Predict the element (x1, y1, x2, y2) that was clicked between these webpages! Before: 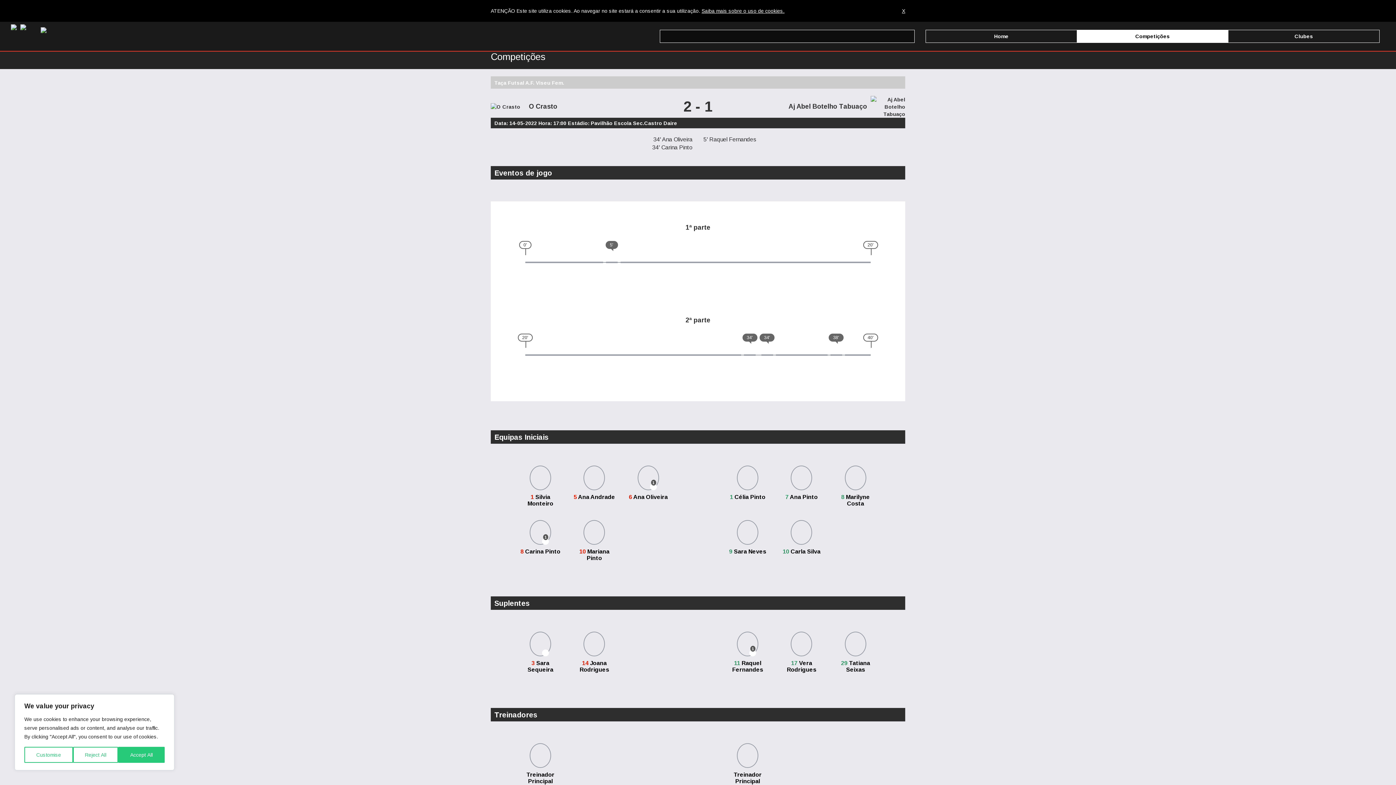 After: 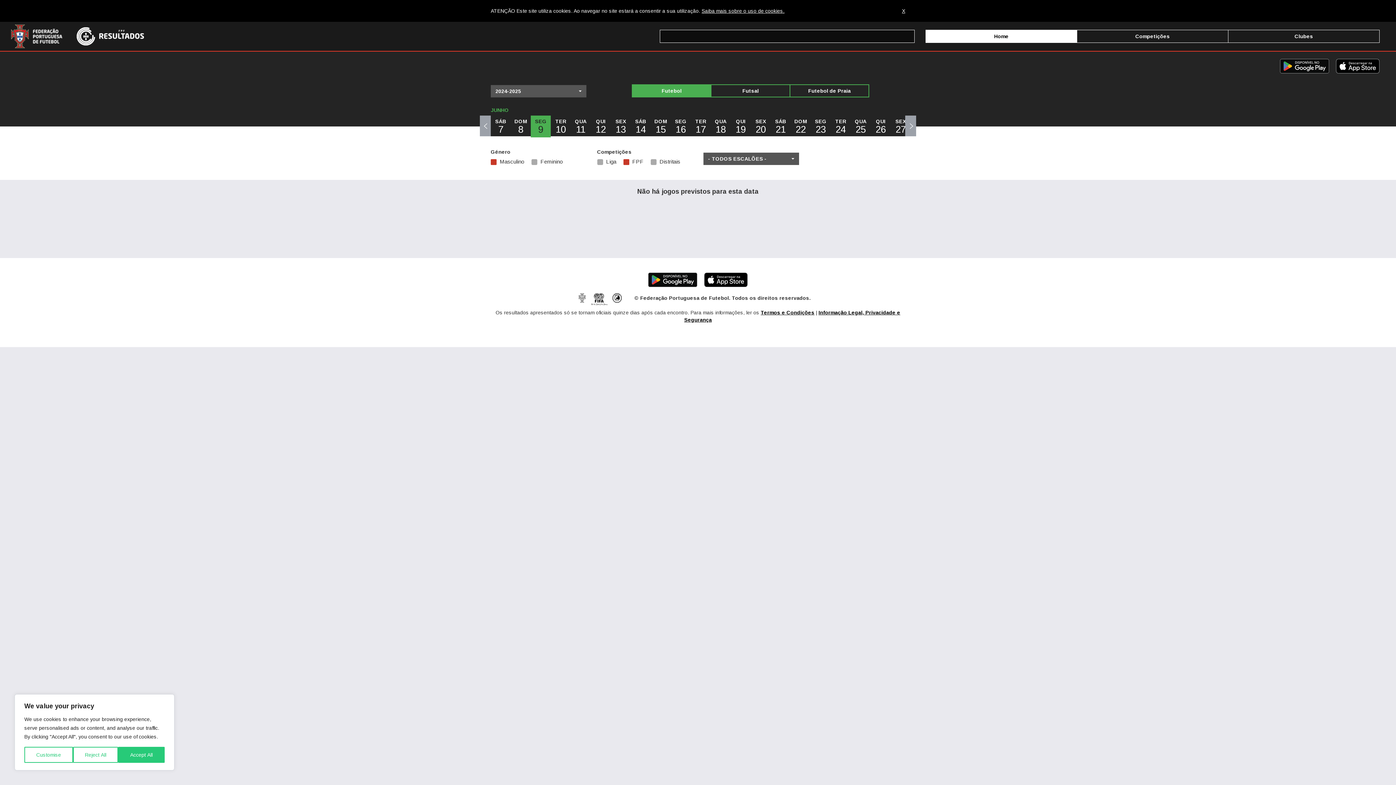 Action: label: Home bbox: (926, 29, 1077, 42)